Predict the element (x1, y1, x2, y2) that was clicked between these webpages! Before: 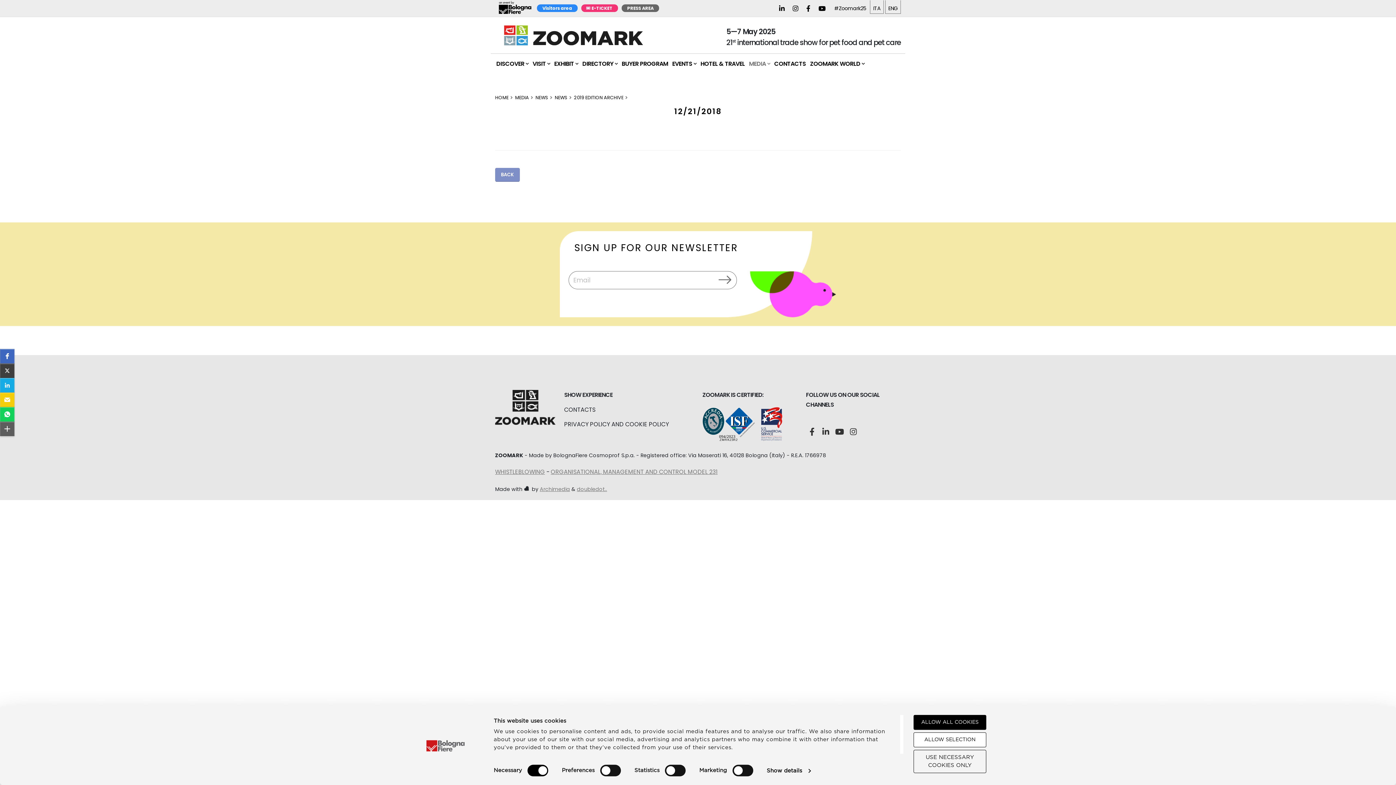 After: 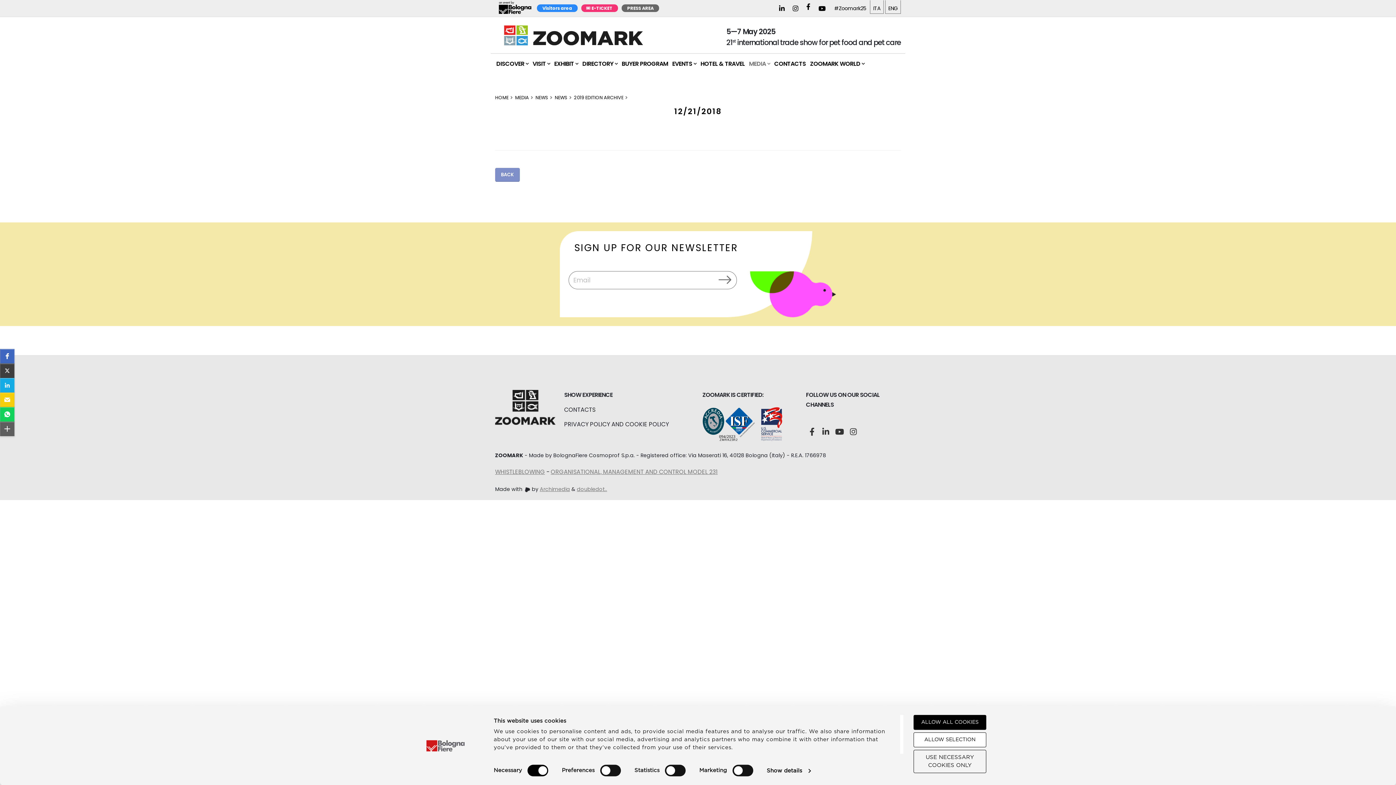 Action: bbox: (803, 1, 815, 14)